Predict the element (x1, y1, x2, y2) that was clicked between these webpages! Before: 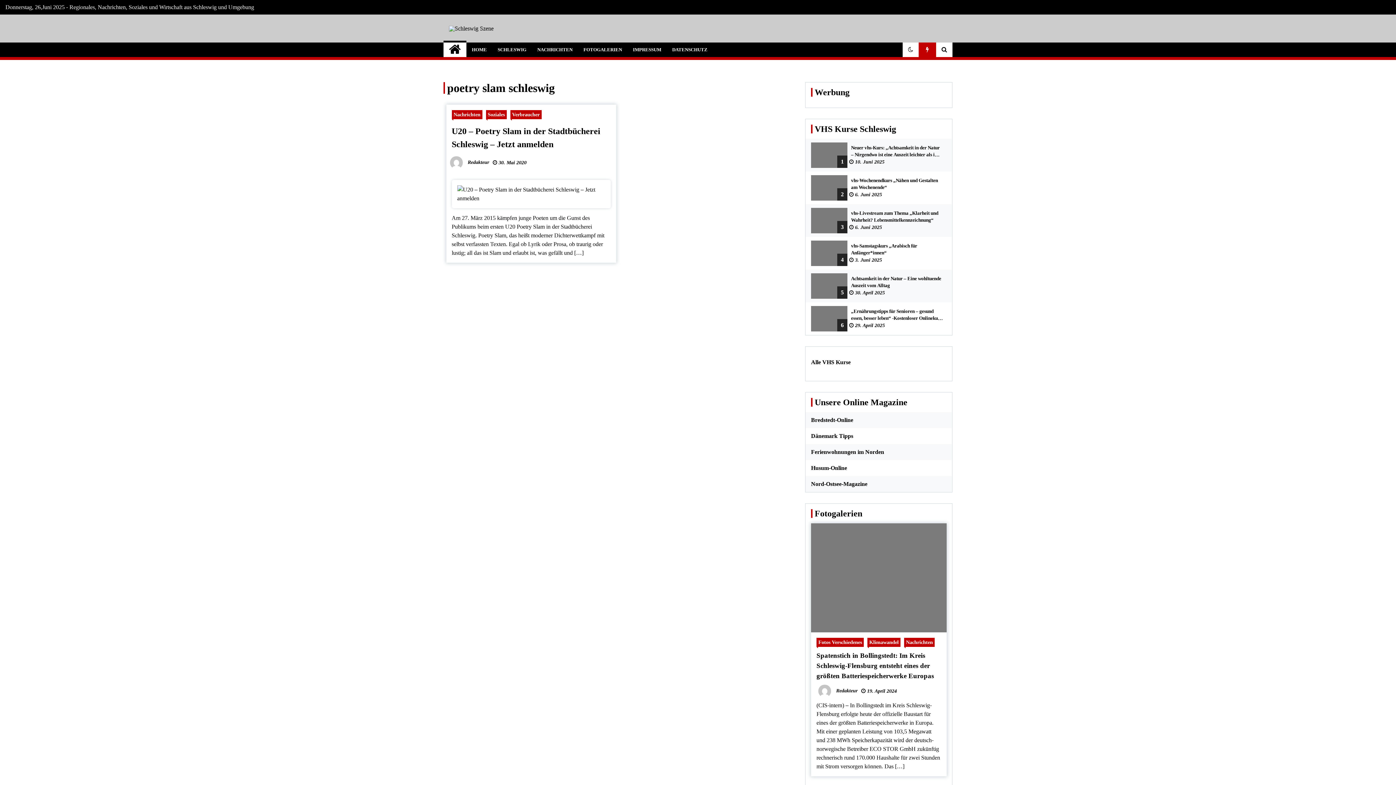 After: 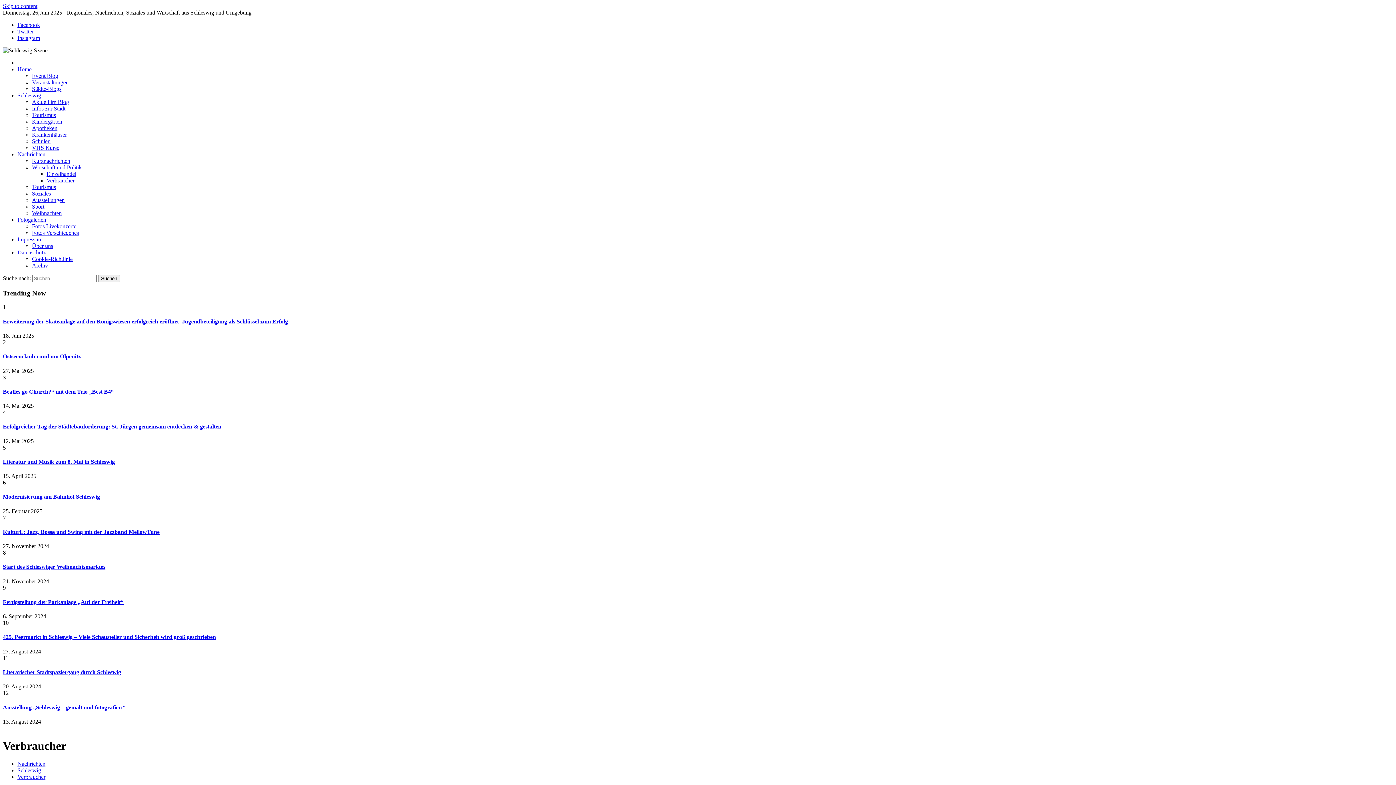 Action: bbox: (510, 110, 541, 119) label: Verbraucher